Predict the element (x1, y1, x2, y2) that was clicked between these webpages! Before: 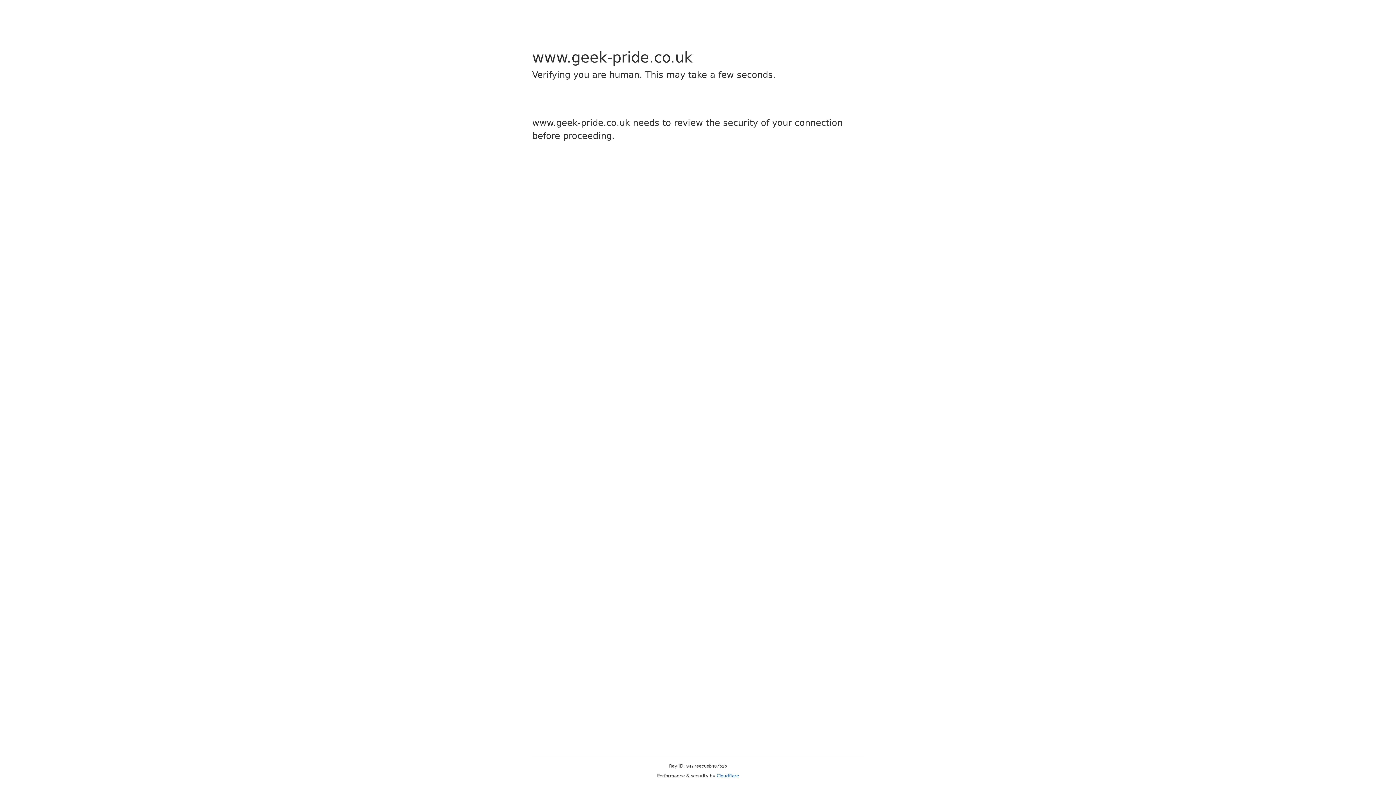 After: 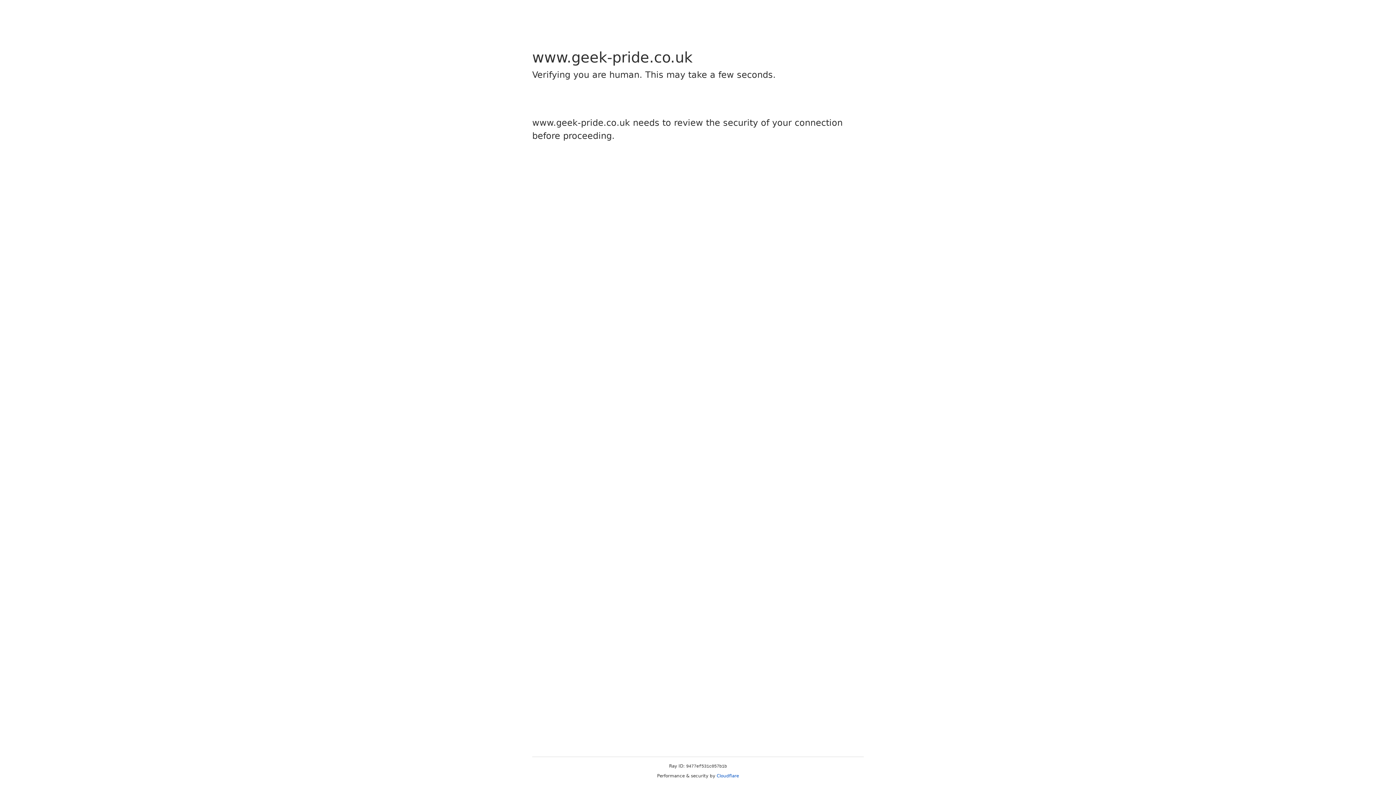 Action: label: Cloudflare bbox: (716, 773, 739, 778)